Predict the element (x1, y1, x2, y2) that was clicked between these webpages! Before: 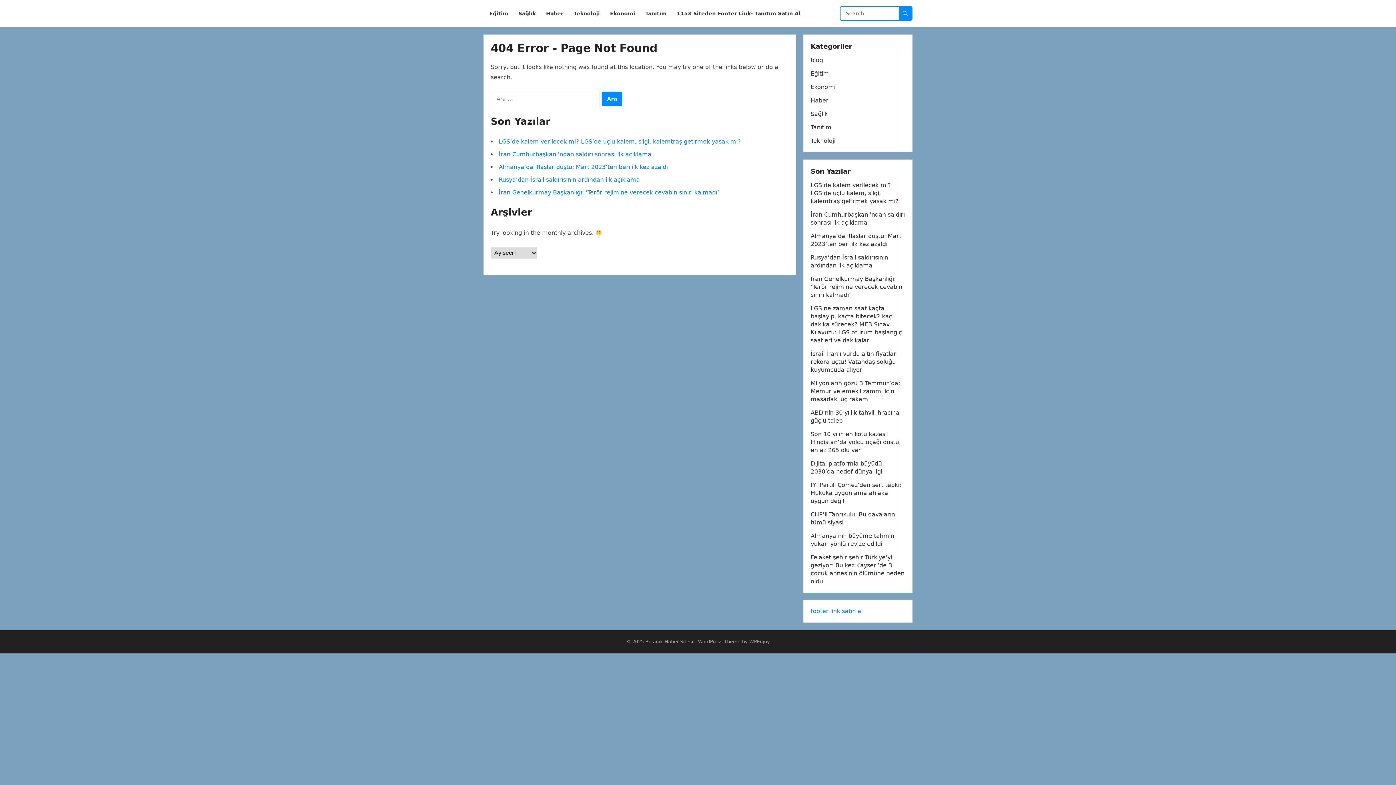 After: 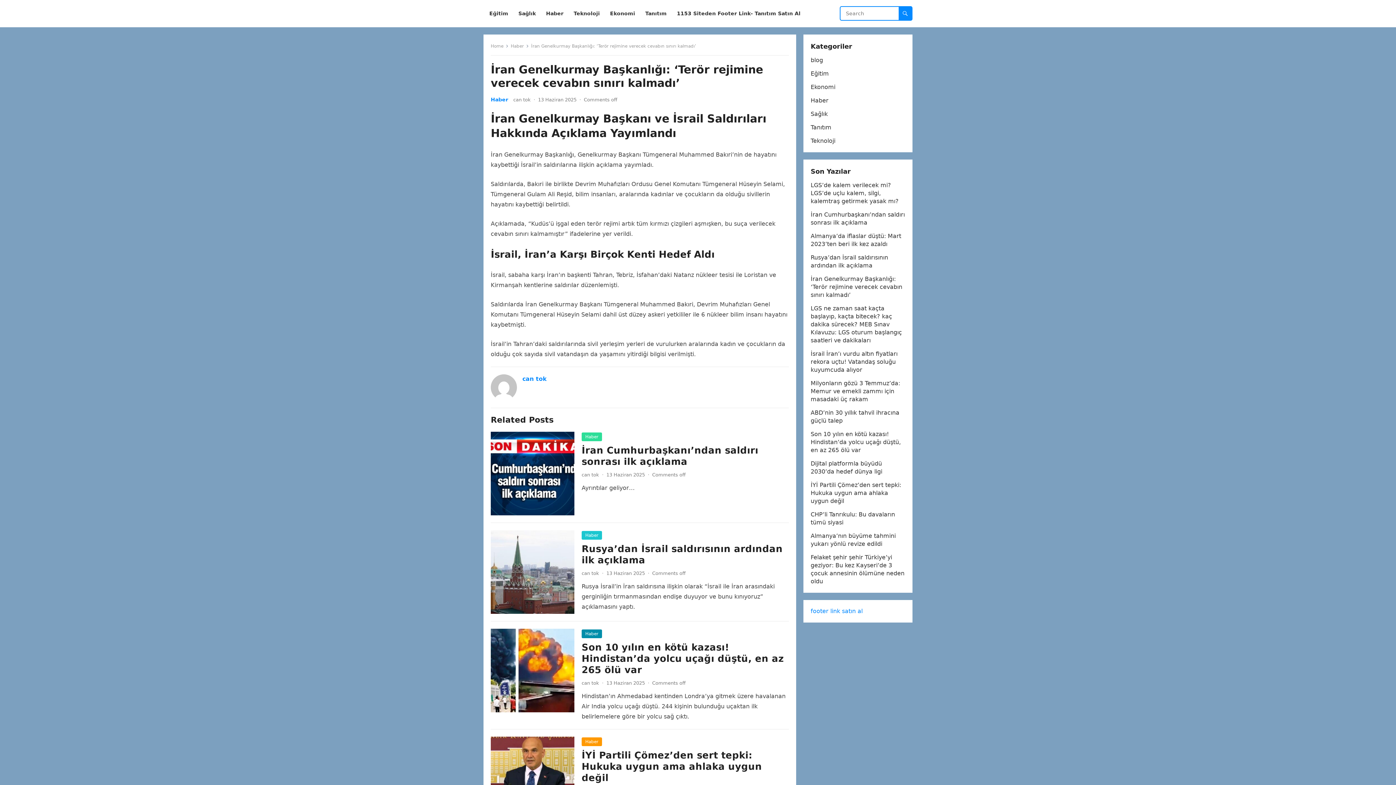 Action: bbox: (498, 189, 719, 196) label: İran Genelkurmay Başkanlığı: ‘Terör rejimine verecek cevabın sınırı kalmadı’